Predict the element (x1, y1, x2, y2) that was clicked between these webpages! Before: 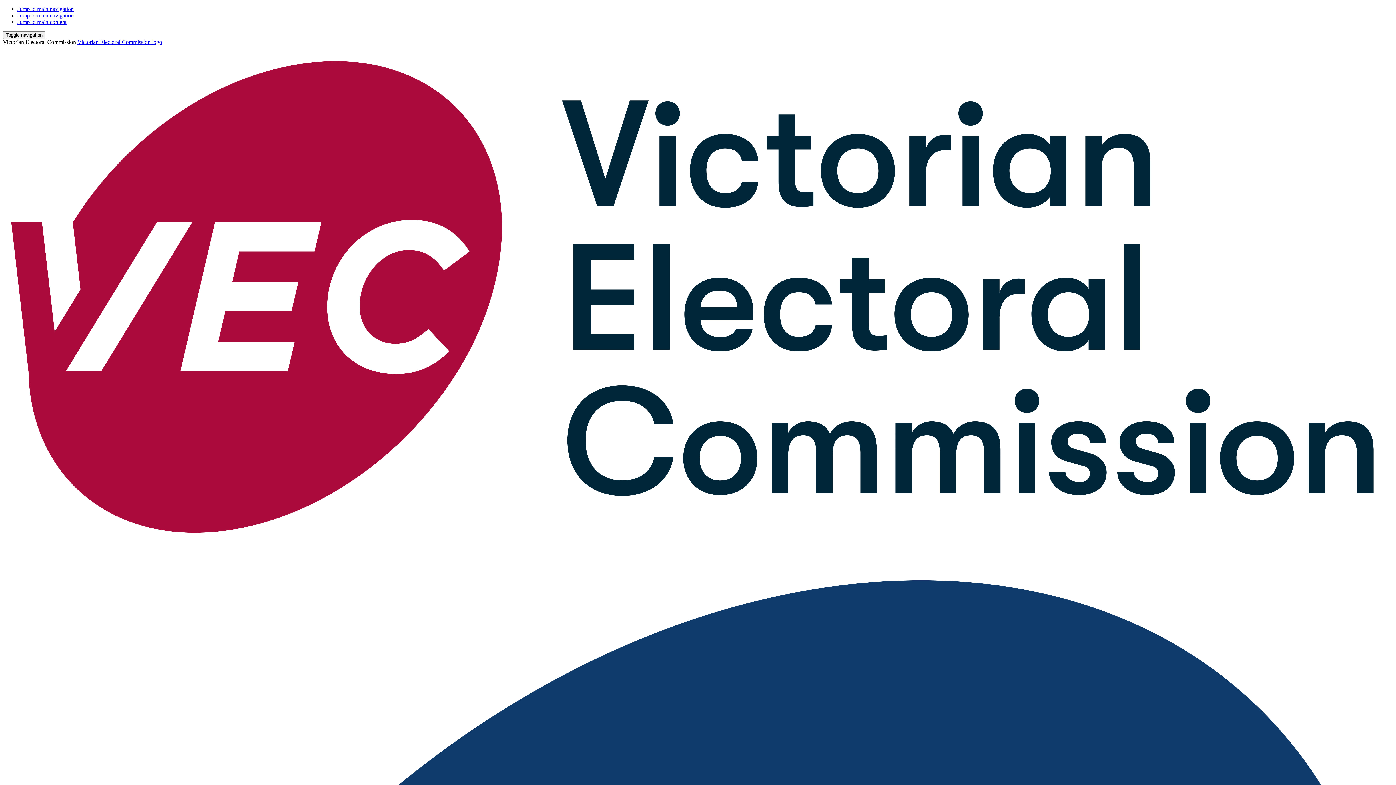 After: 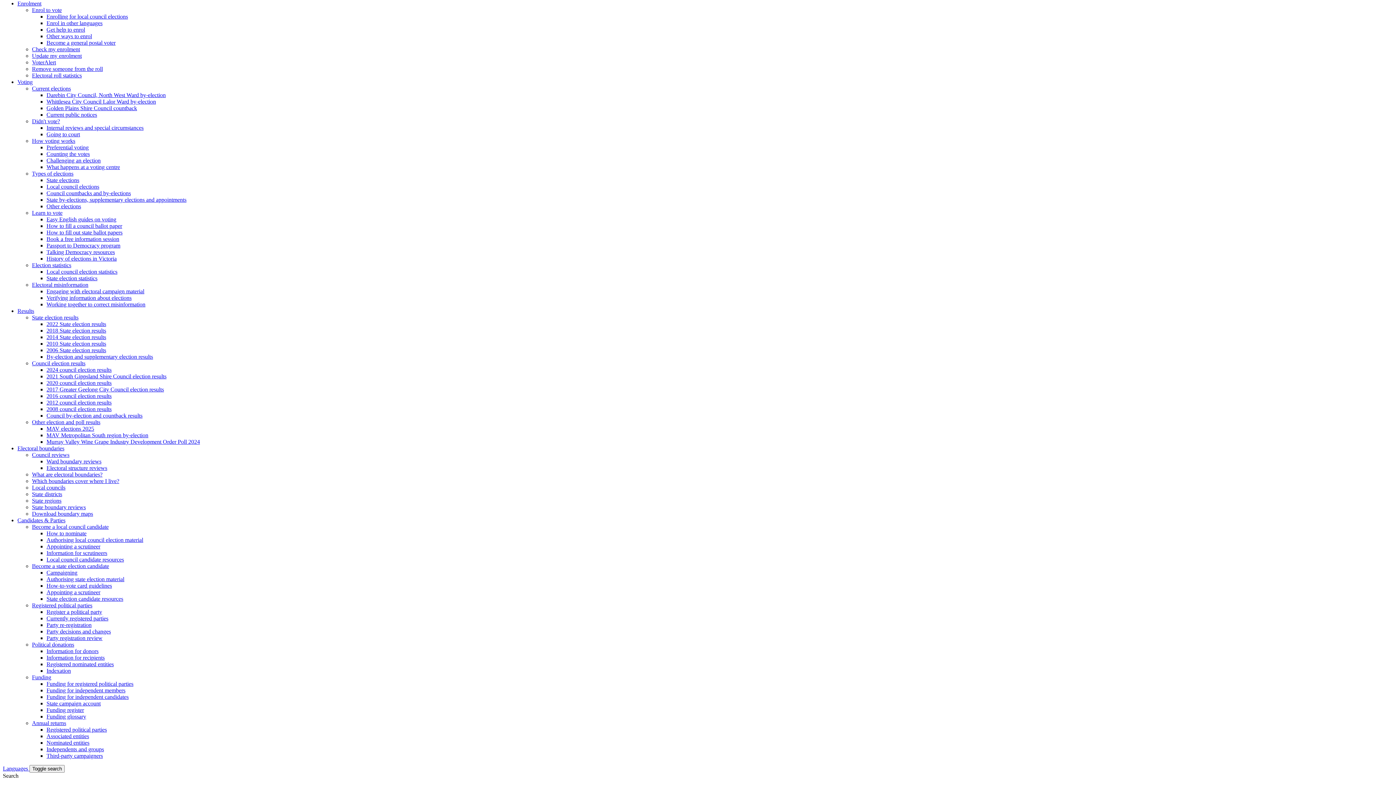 Action: bbox: (17, 12, 73, 18) label: Jump to main navigation